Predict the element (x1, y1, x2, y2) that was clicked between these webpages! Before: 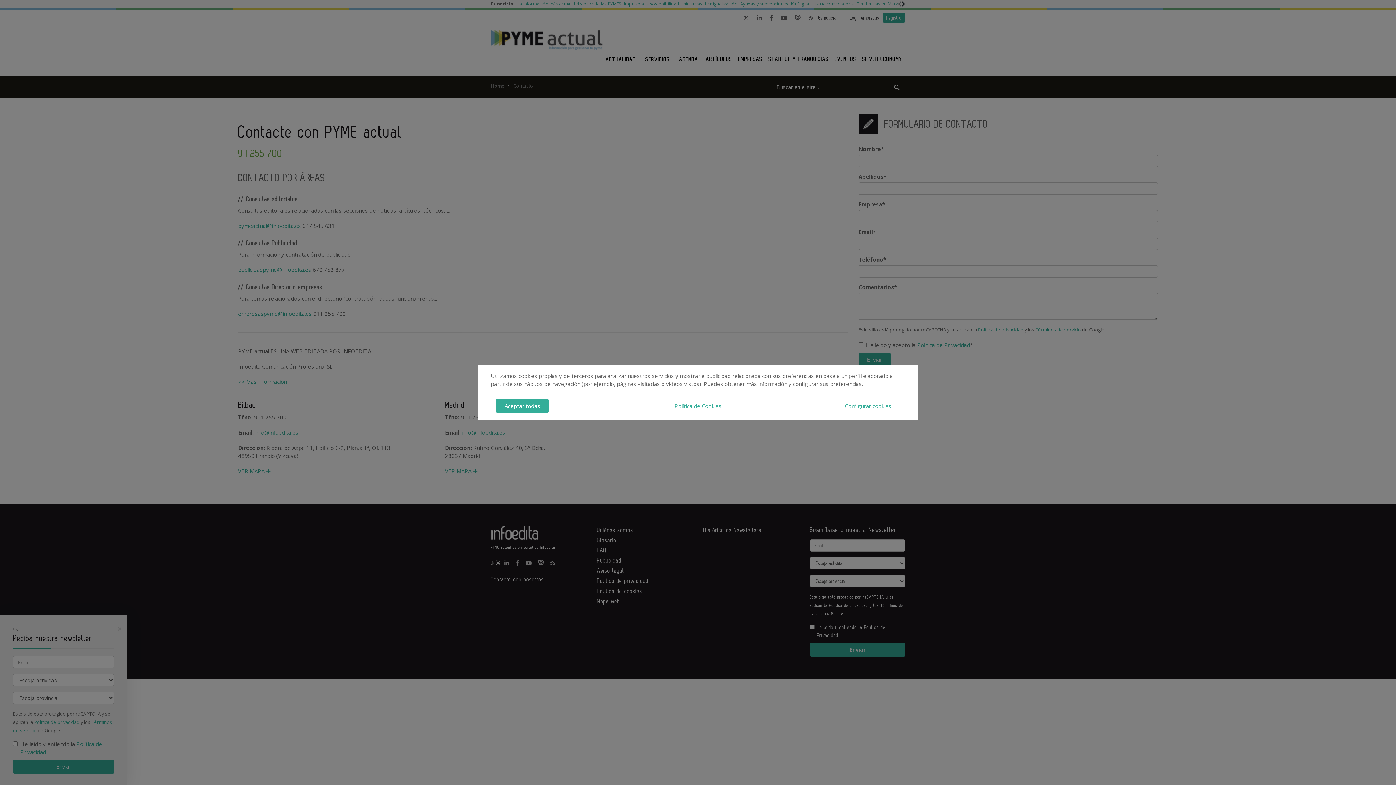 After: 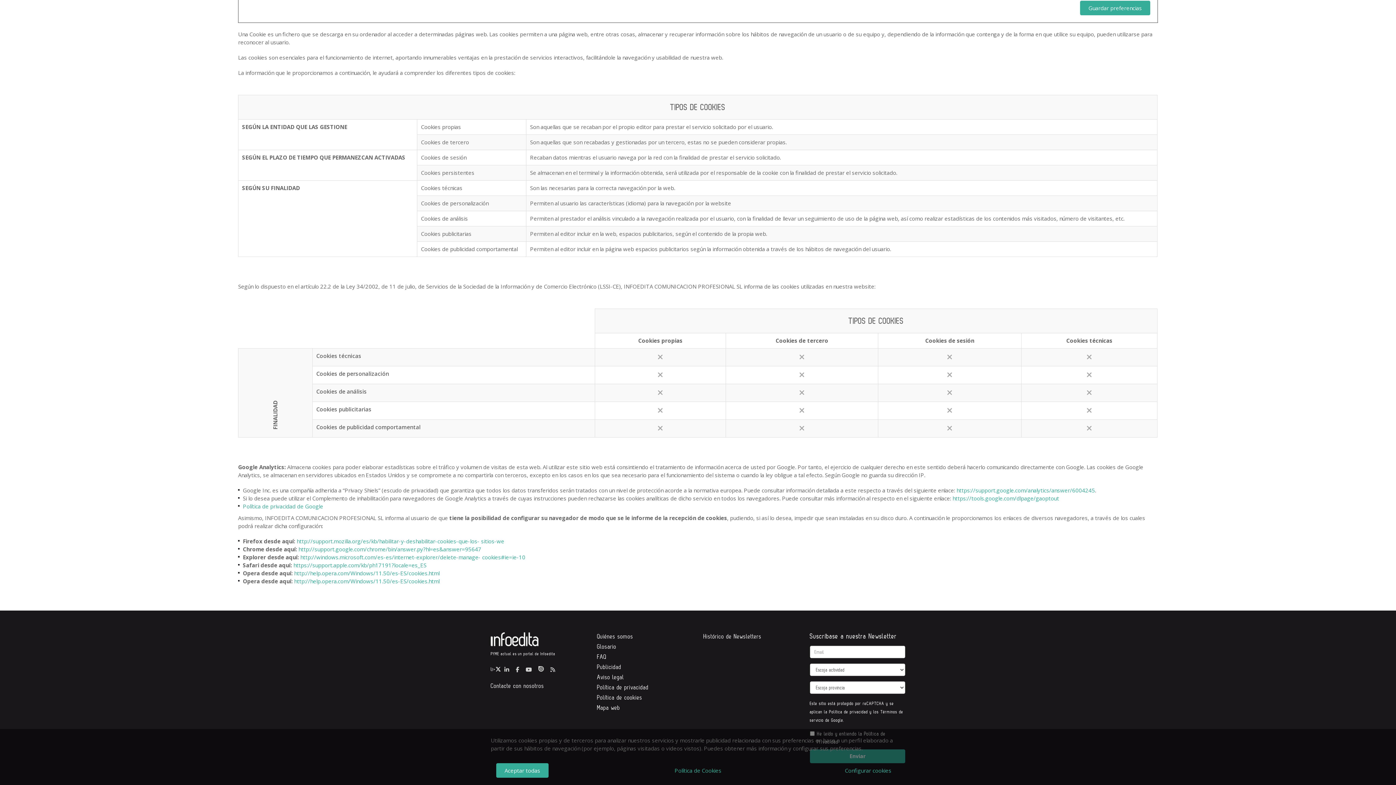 Action: bbox: (666, 398, 730, 413) label: Política de Cookies